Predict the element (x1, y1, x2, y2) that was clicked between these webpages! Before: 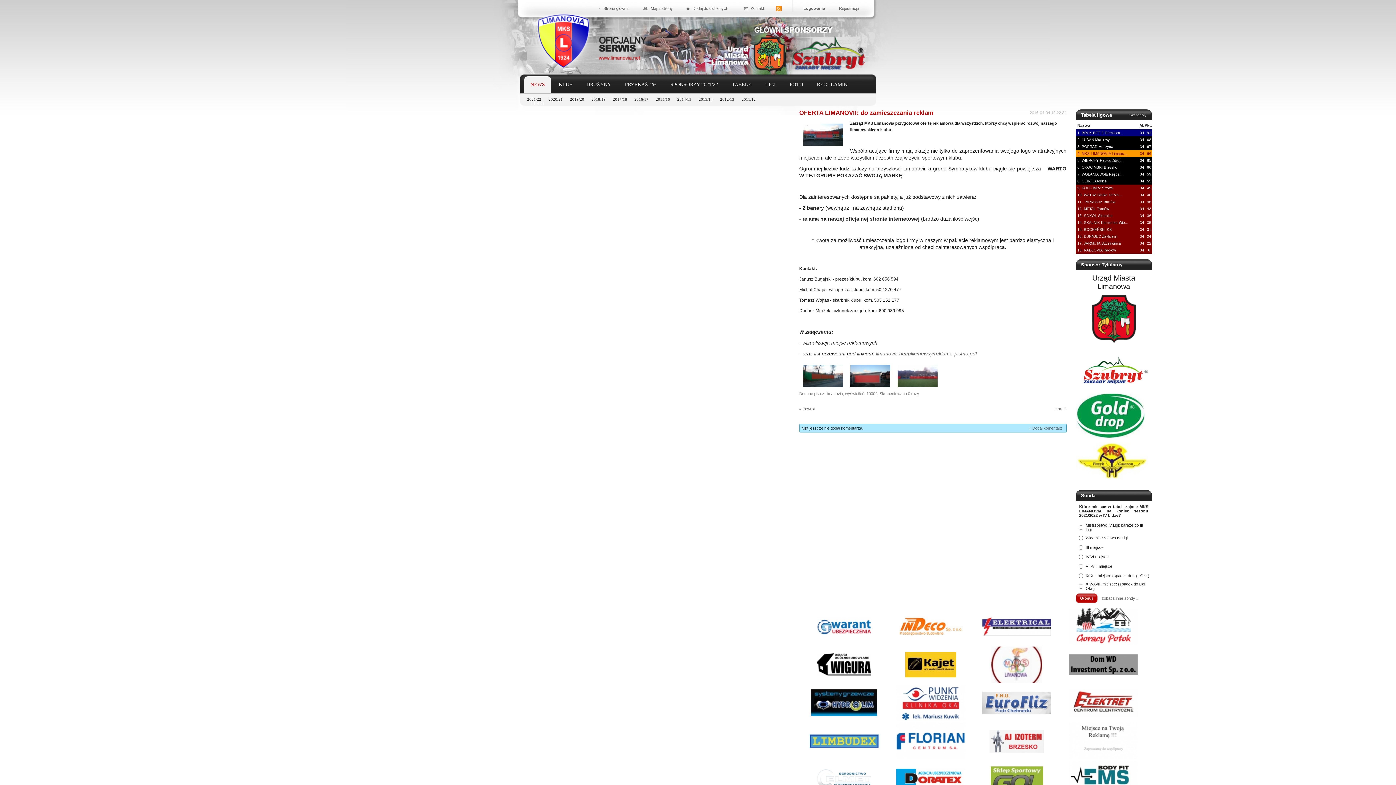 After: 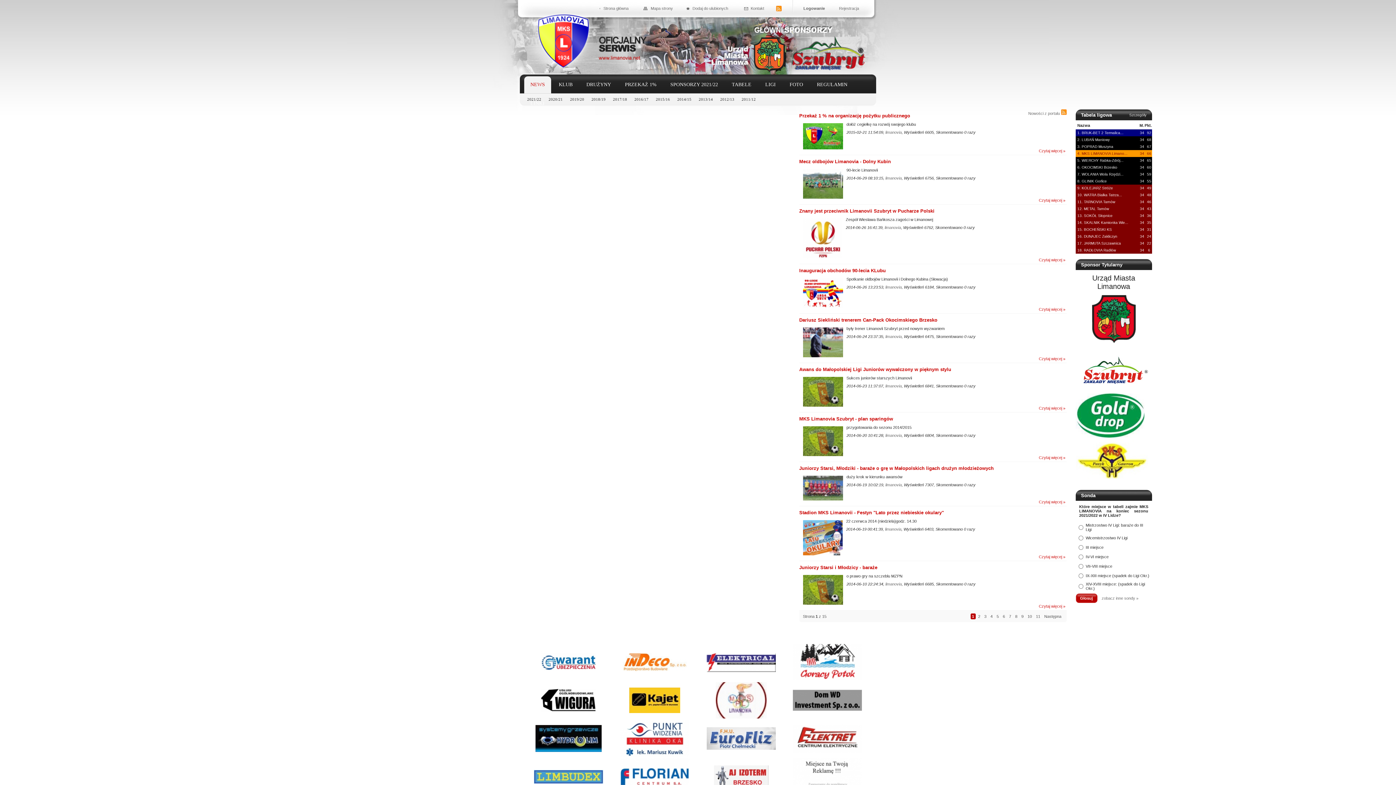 Action: label: 2013/14 bbox: (695, 96, 716, 102)